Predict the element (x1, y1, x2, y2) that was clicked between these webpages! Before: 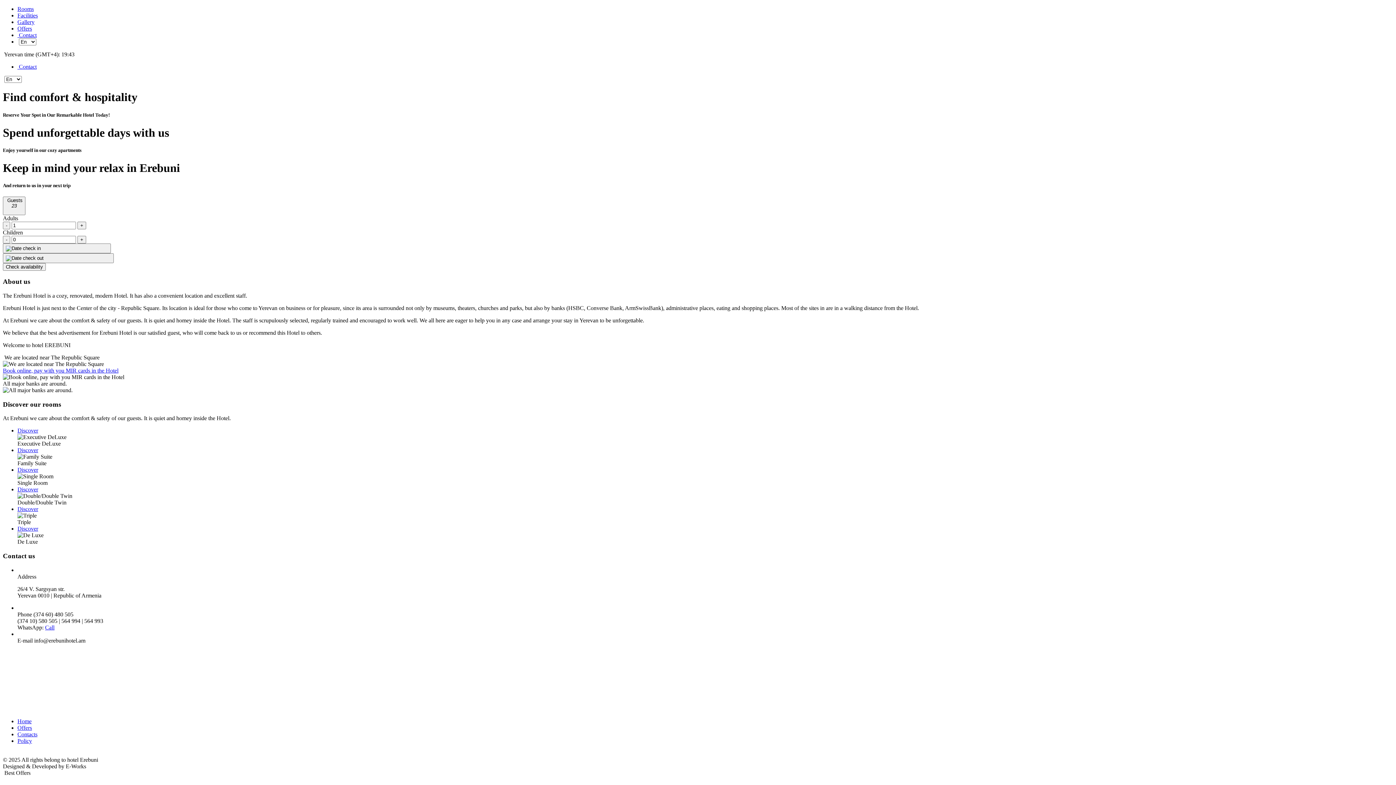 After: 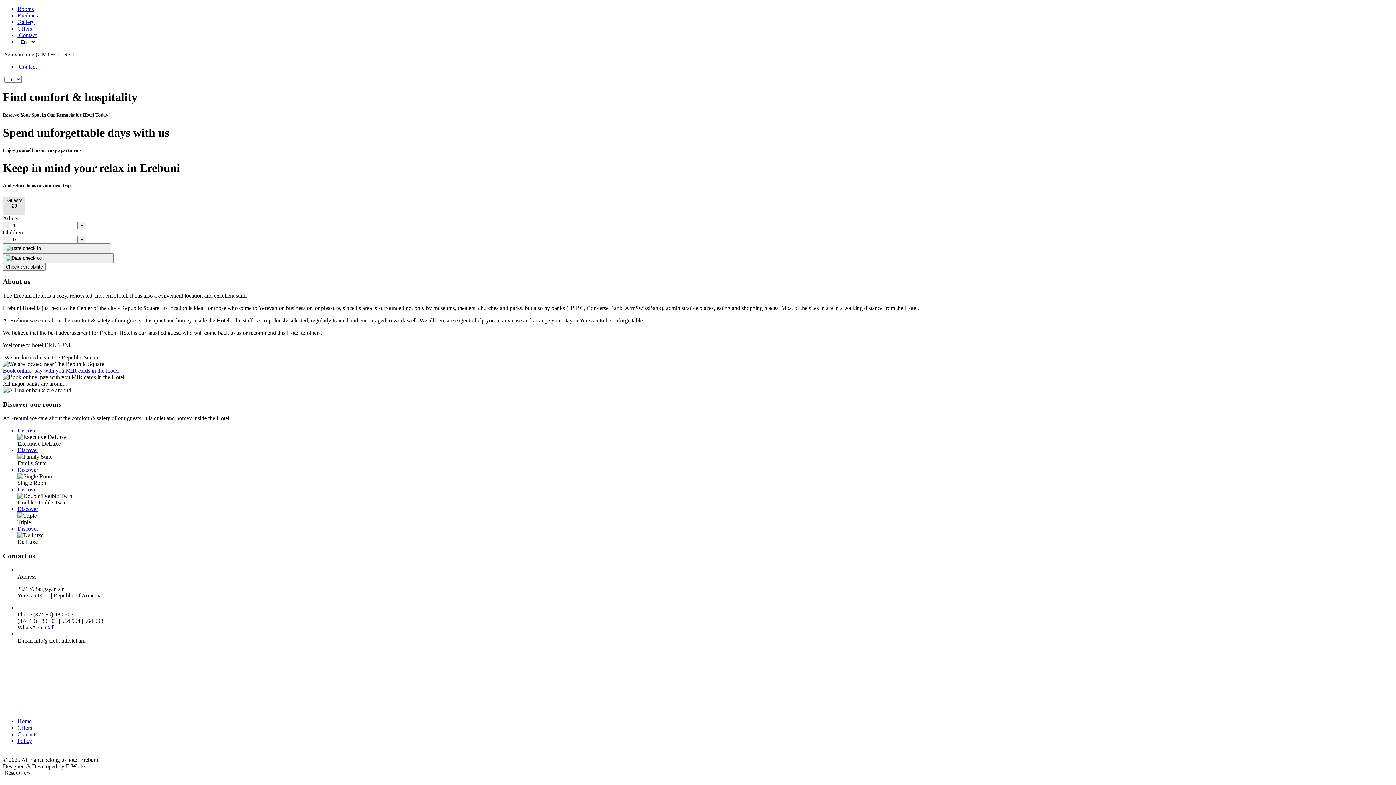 Action: label:  Guests
23 bbox: (2, 196, 25, 215)